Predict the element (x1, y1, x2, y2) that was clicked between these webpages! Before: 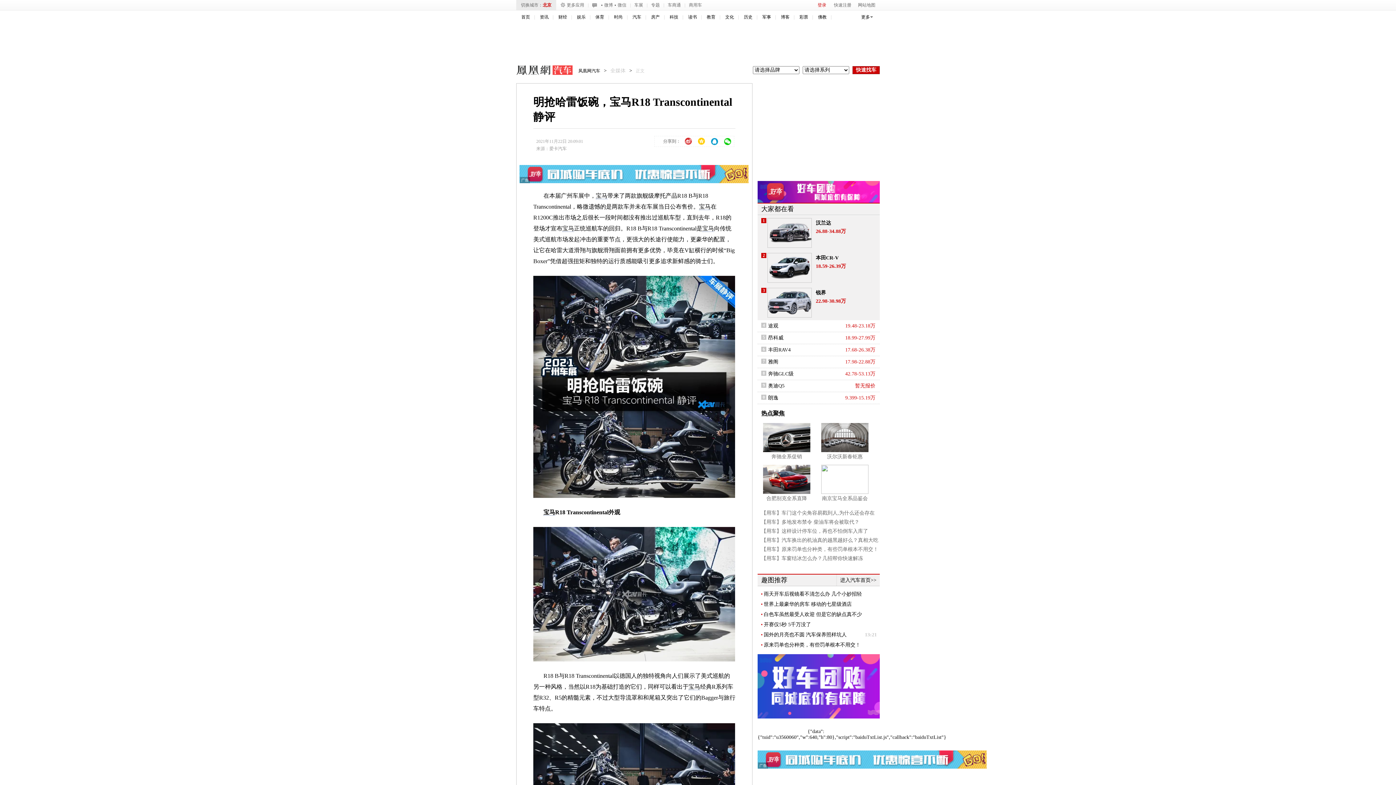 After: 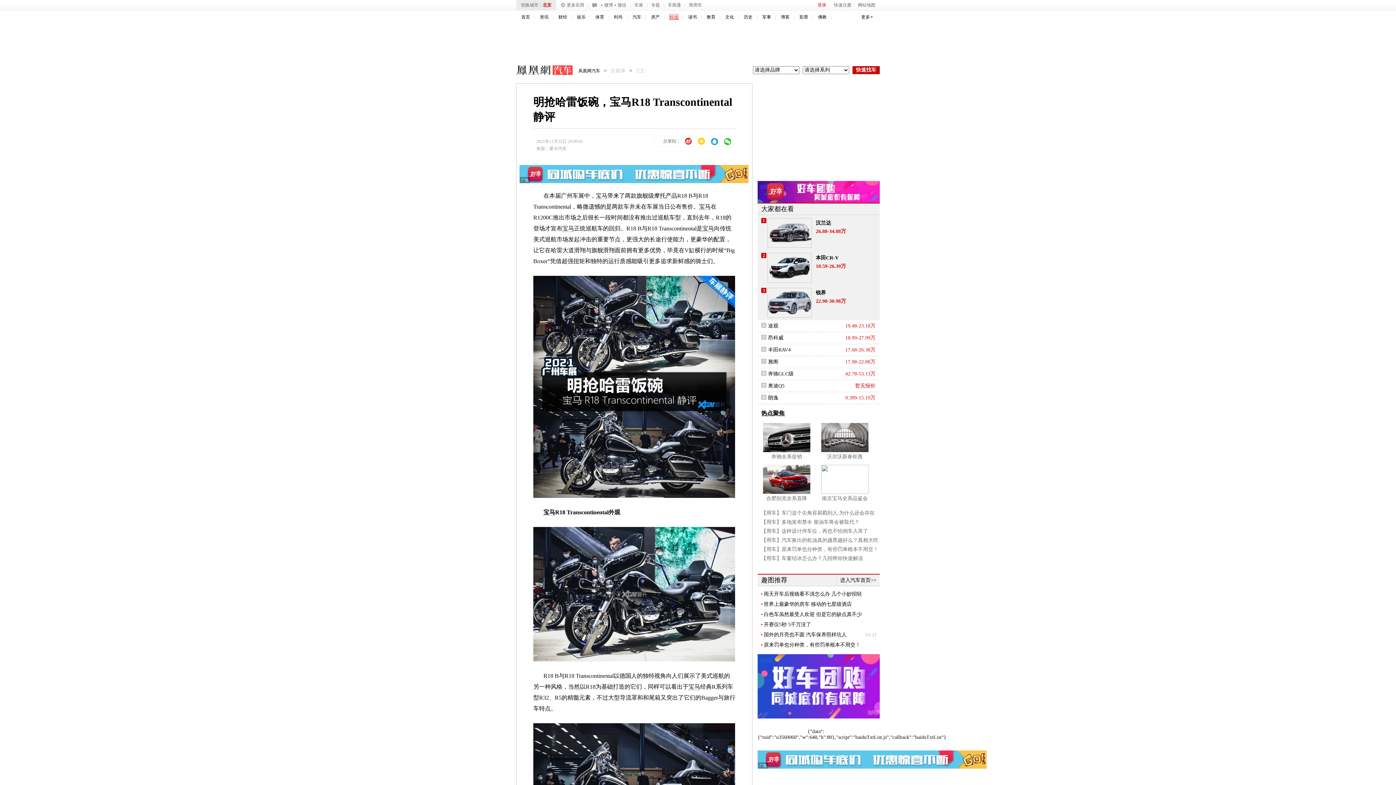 Action: label: 科技 bbox: (669, 14, 678, 19)